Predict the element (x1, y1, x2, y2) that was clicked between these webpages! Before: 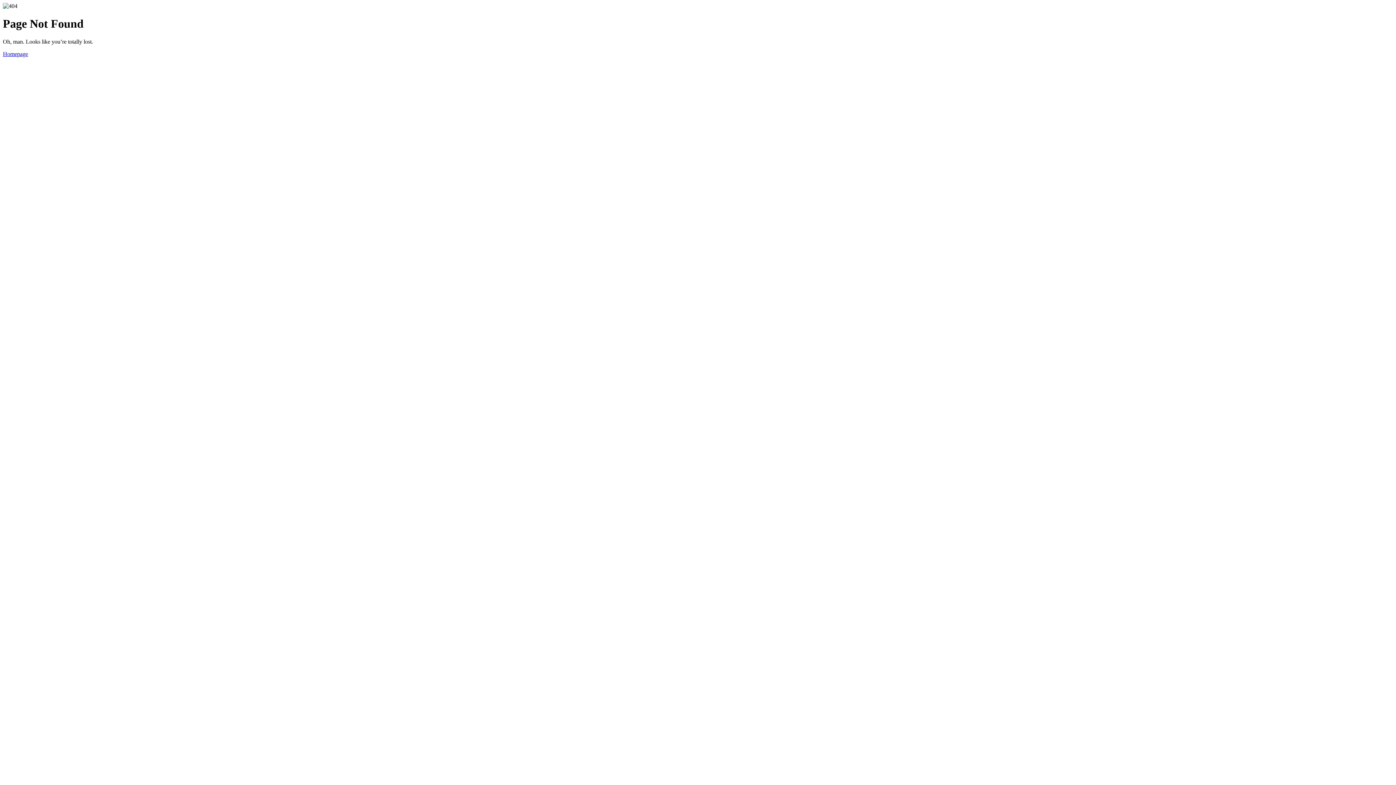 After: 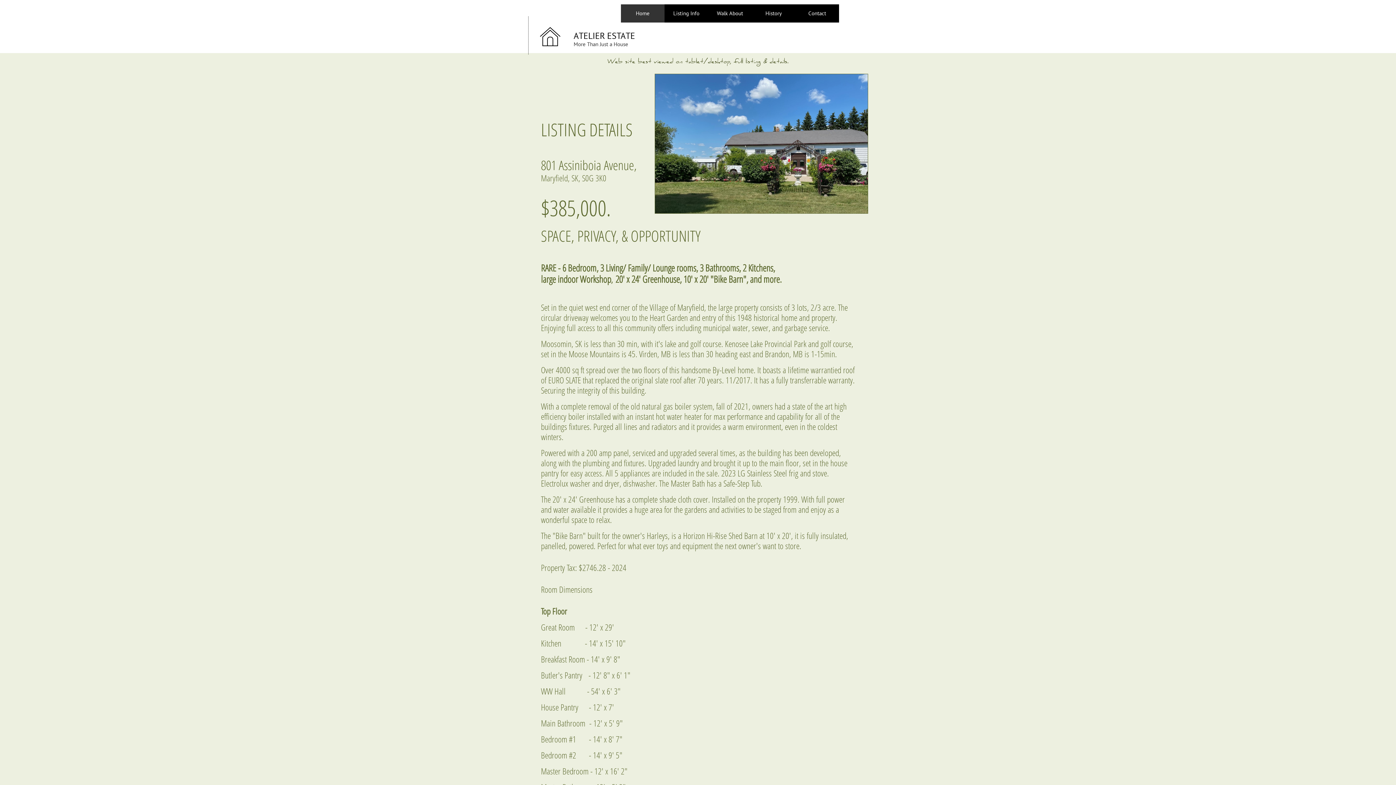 Action: label: Homepage bbox: (2, 50, 28, 57)